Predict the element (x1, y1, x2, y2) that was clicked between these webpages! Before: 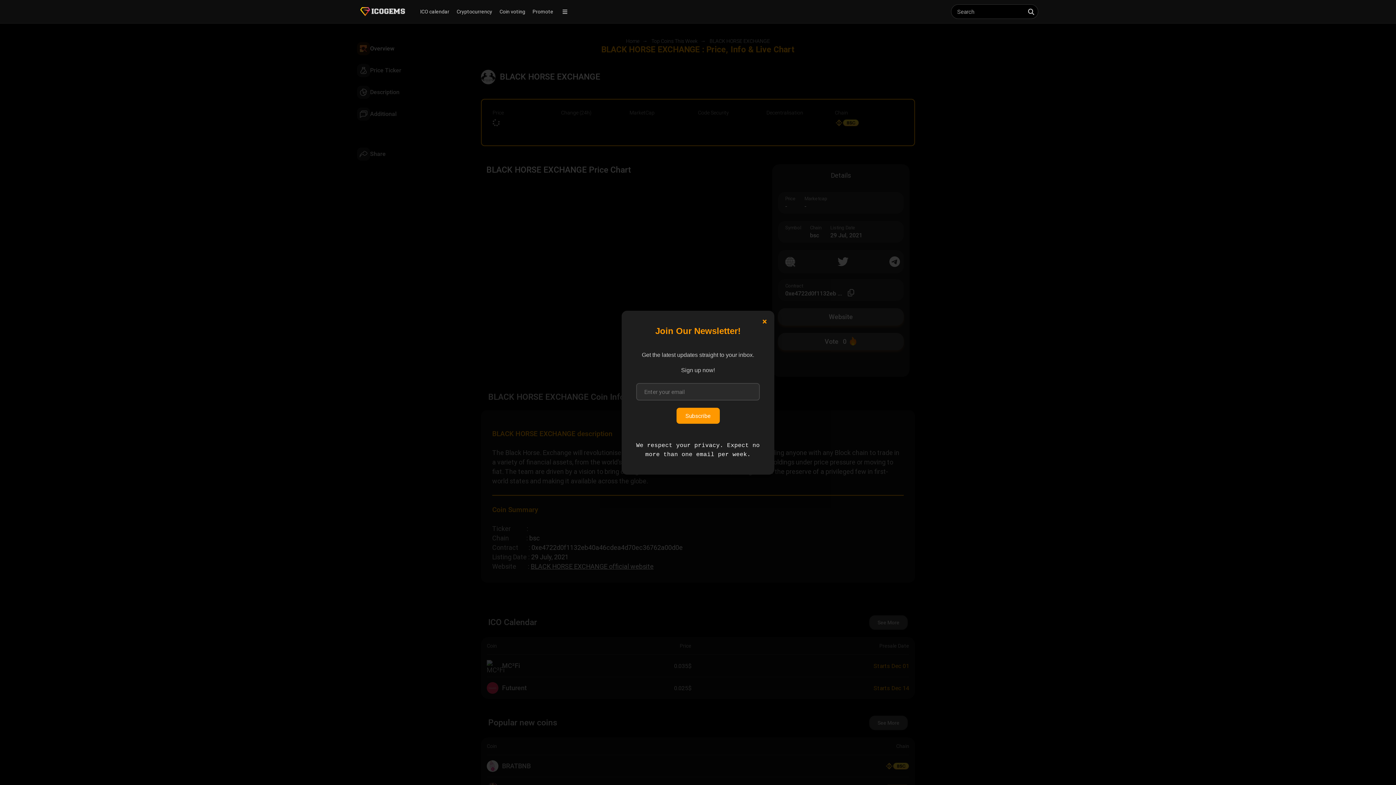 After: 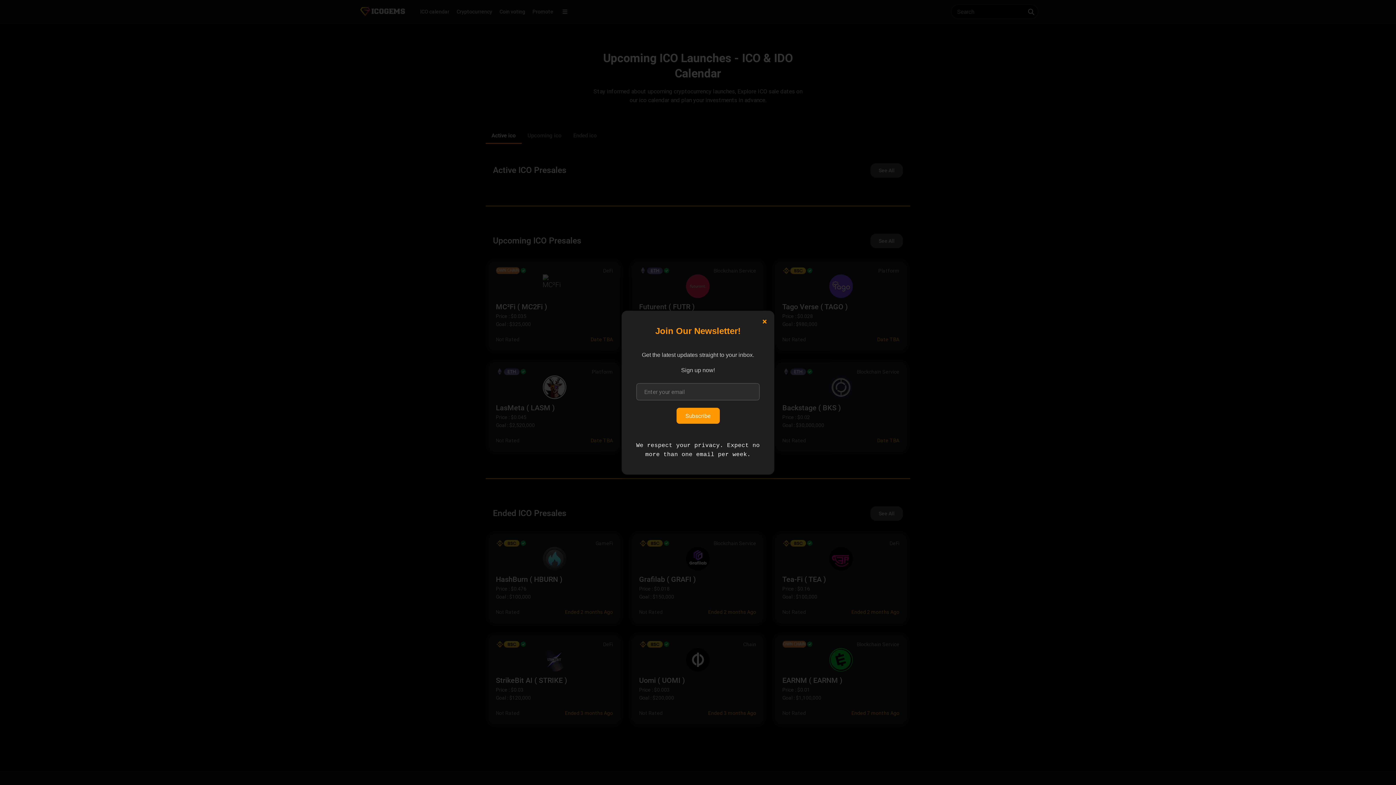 Action: bbox: (420, 8, 449, 15) label: ICO calendar